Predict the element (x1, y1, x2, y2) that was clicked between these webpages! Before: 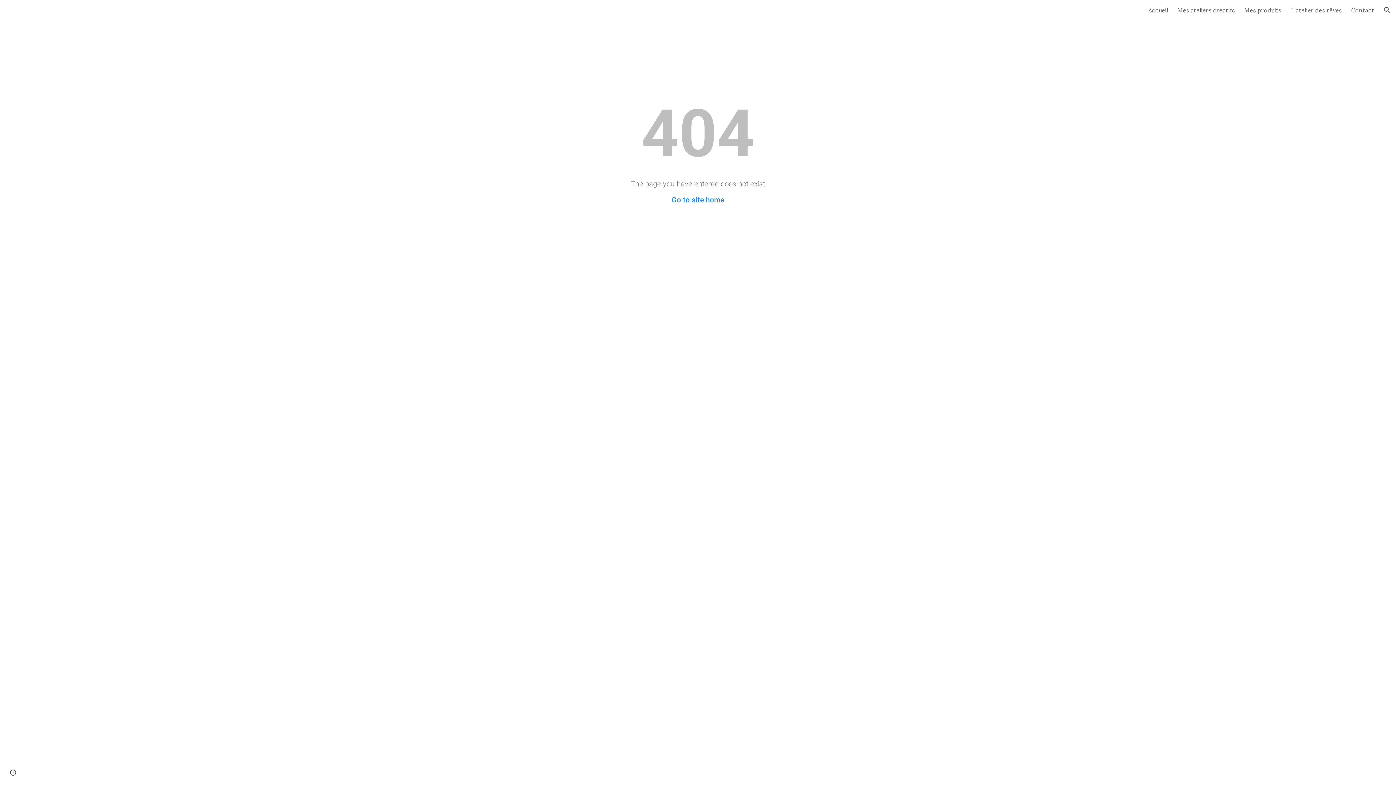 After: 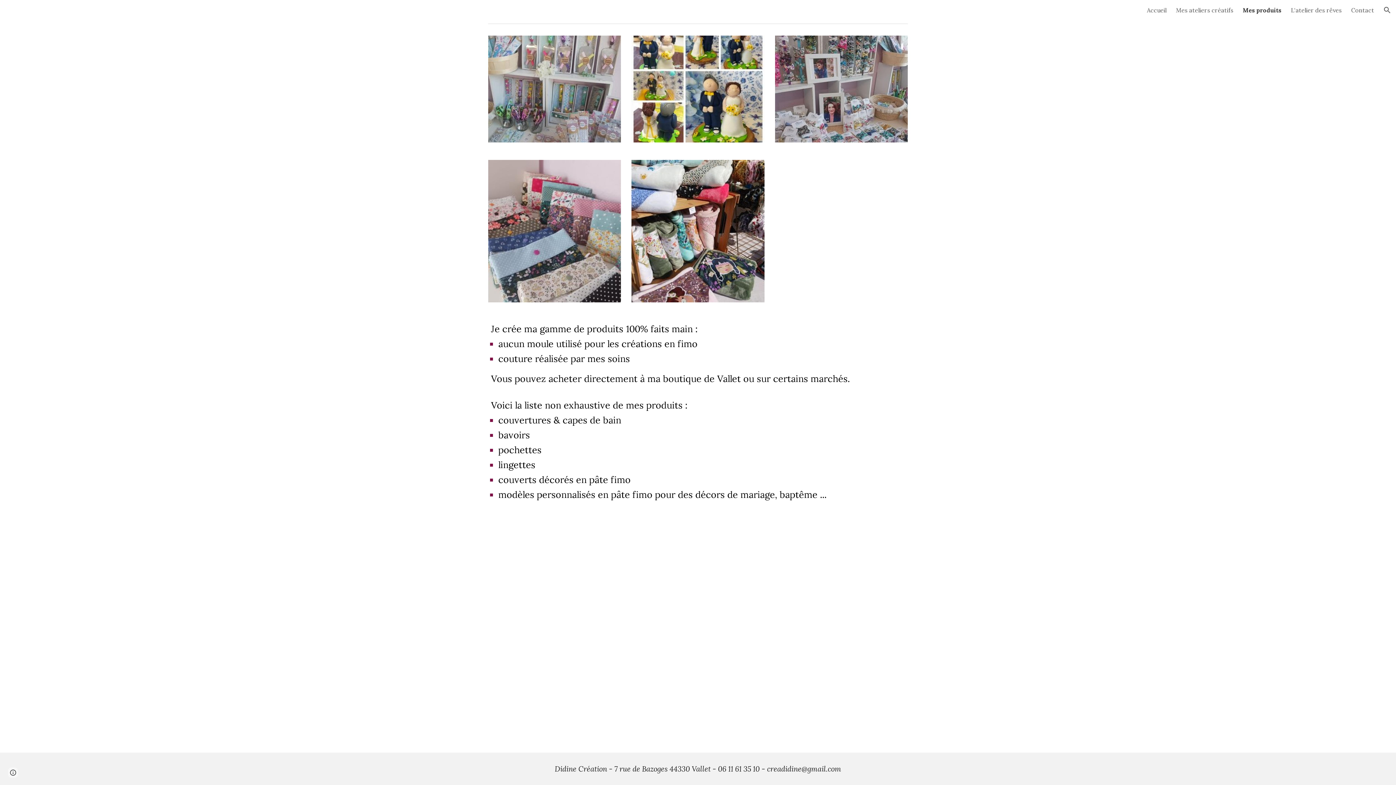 Action: label: Mes produits bbox: (1244, 6, 1281, 13)